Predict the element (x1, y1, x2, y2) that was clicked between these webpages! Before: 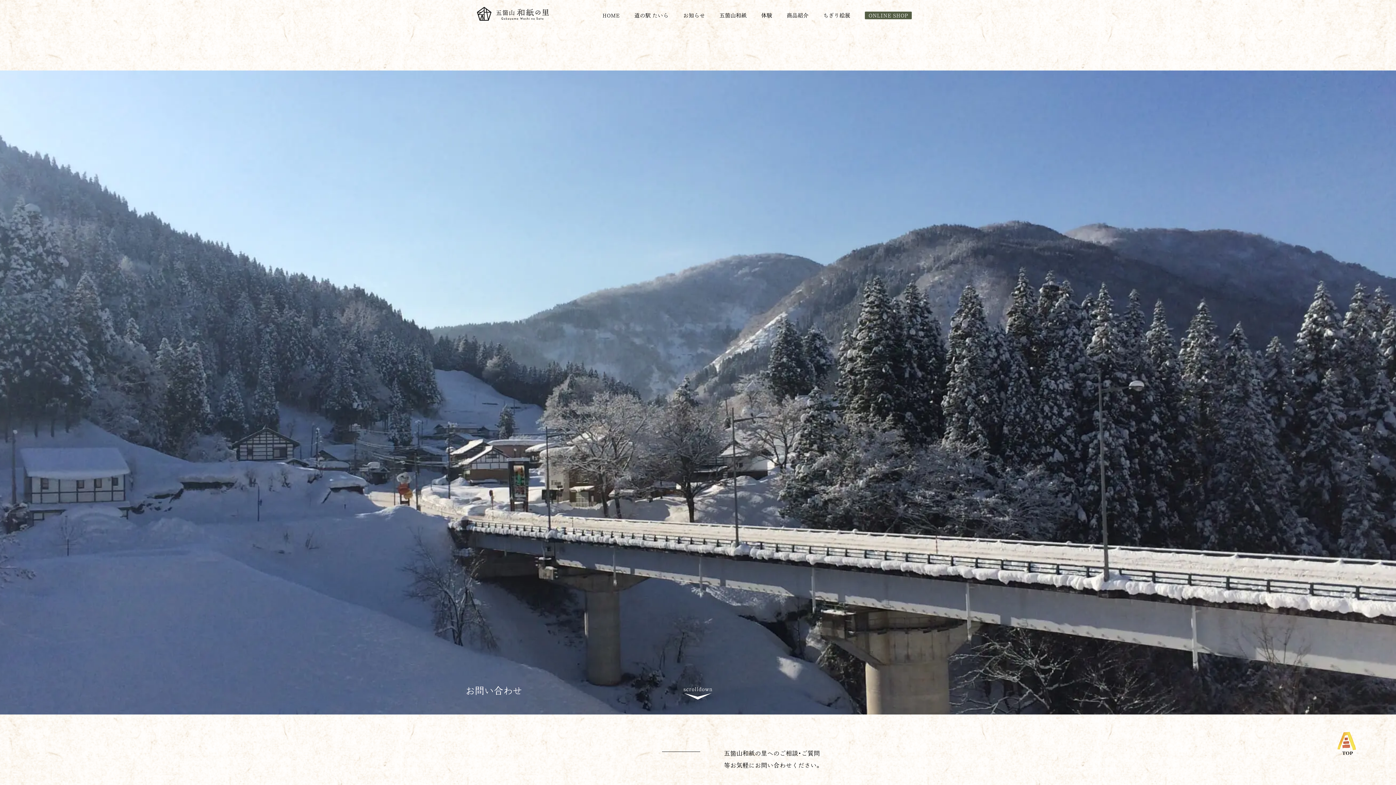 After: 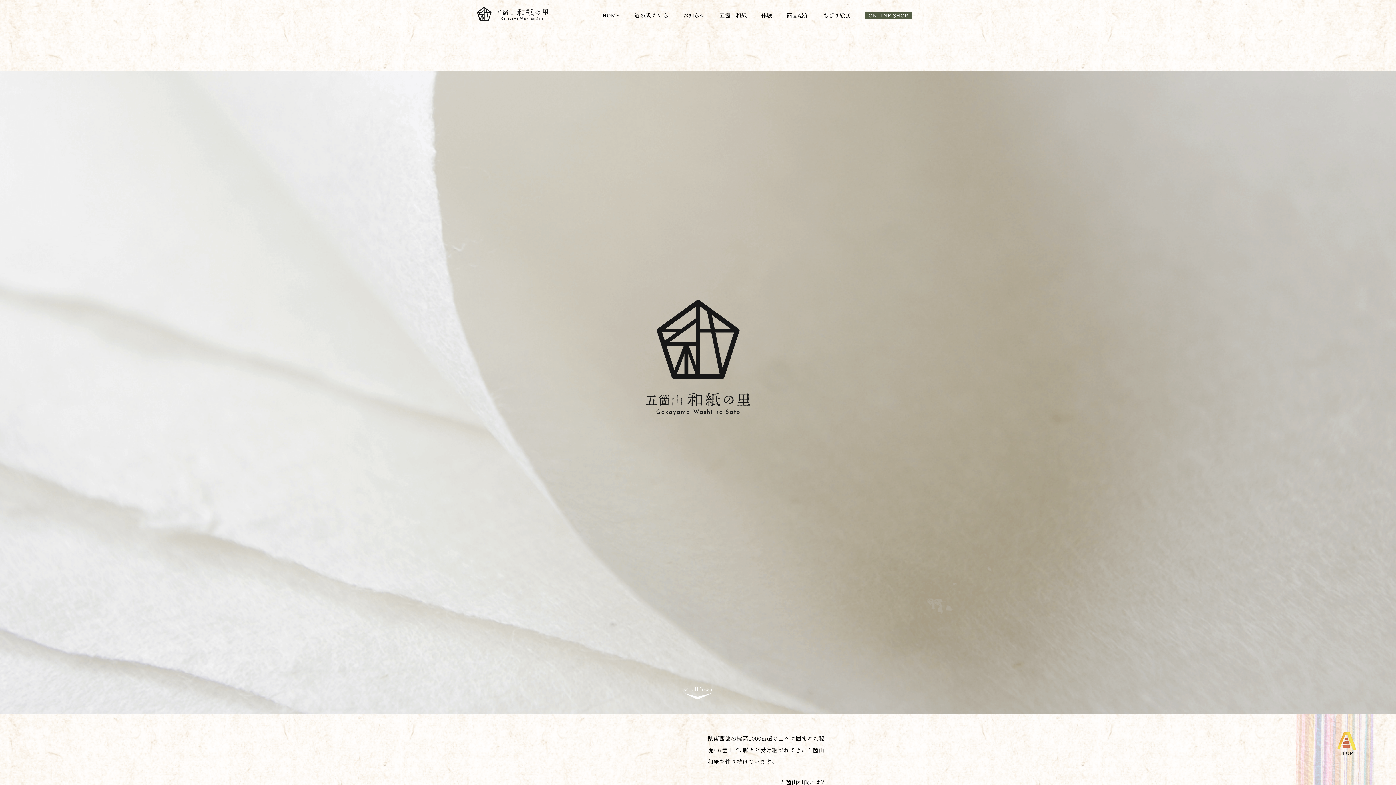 Action: bbox: (477, 6, 549, 20)